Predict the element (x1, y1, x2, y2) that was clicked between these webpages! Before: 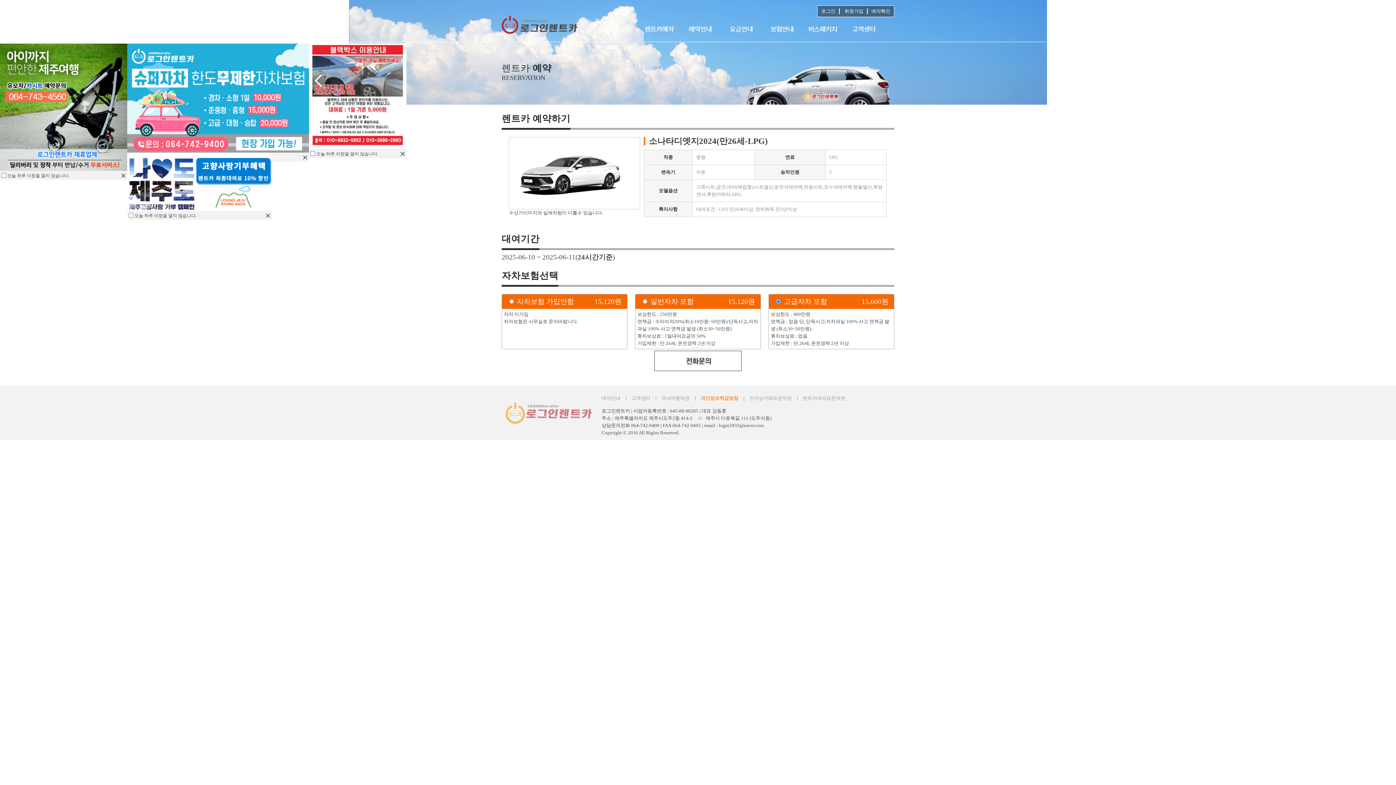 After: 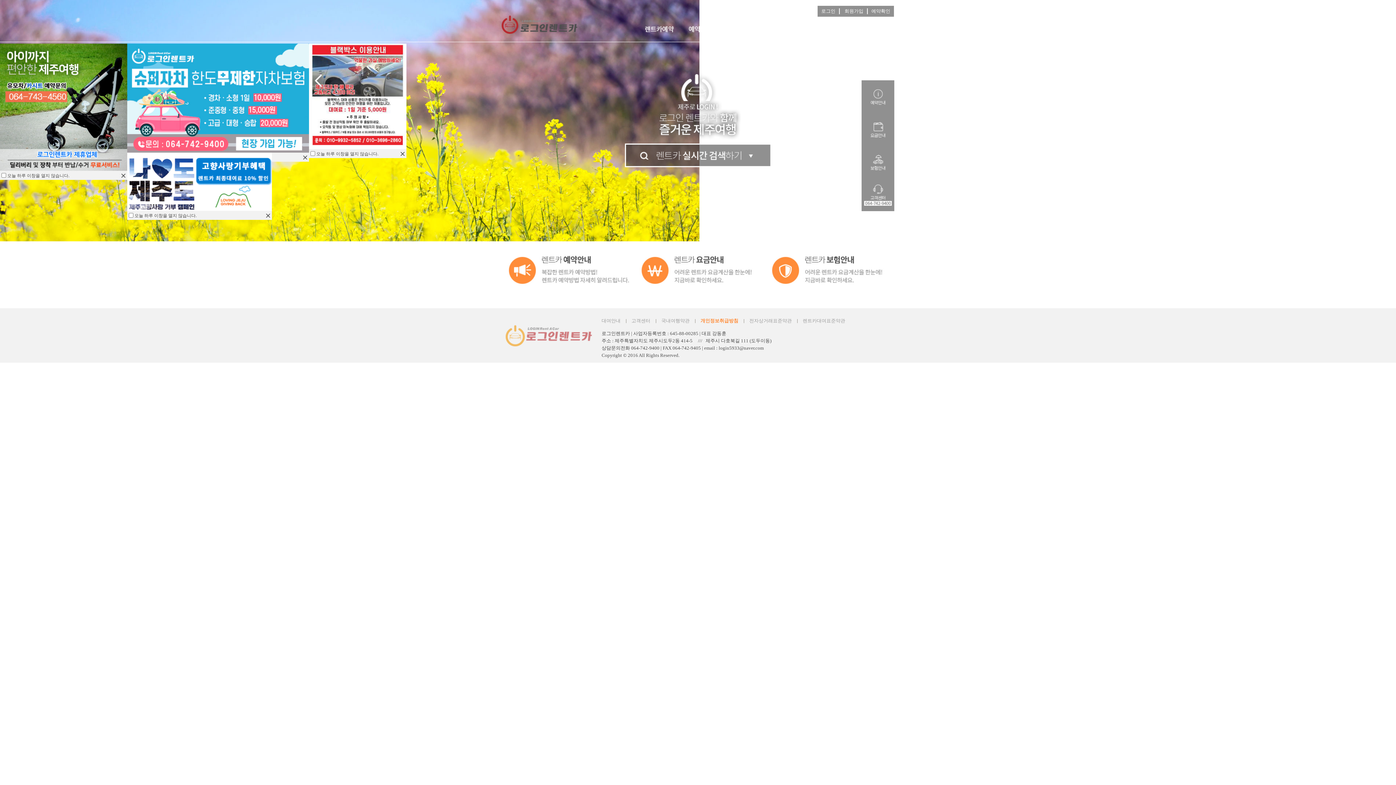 Action: bbox: (501, 20, 577, 27)